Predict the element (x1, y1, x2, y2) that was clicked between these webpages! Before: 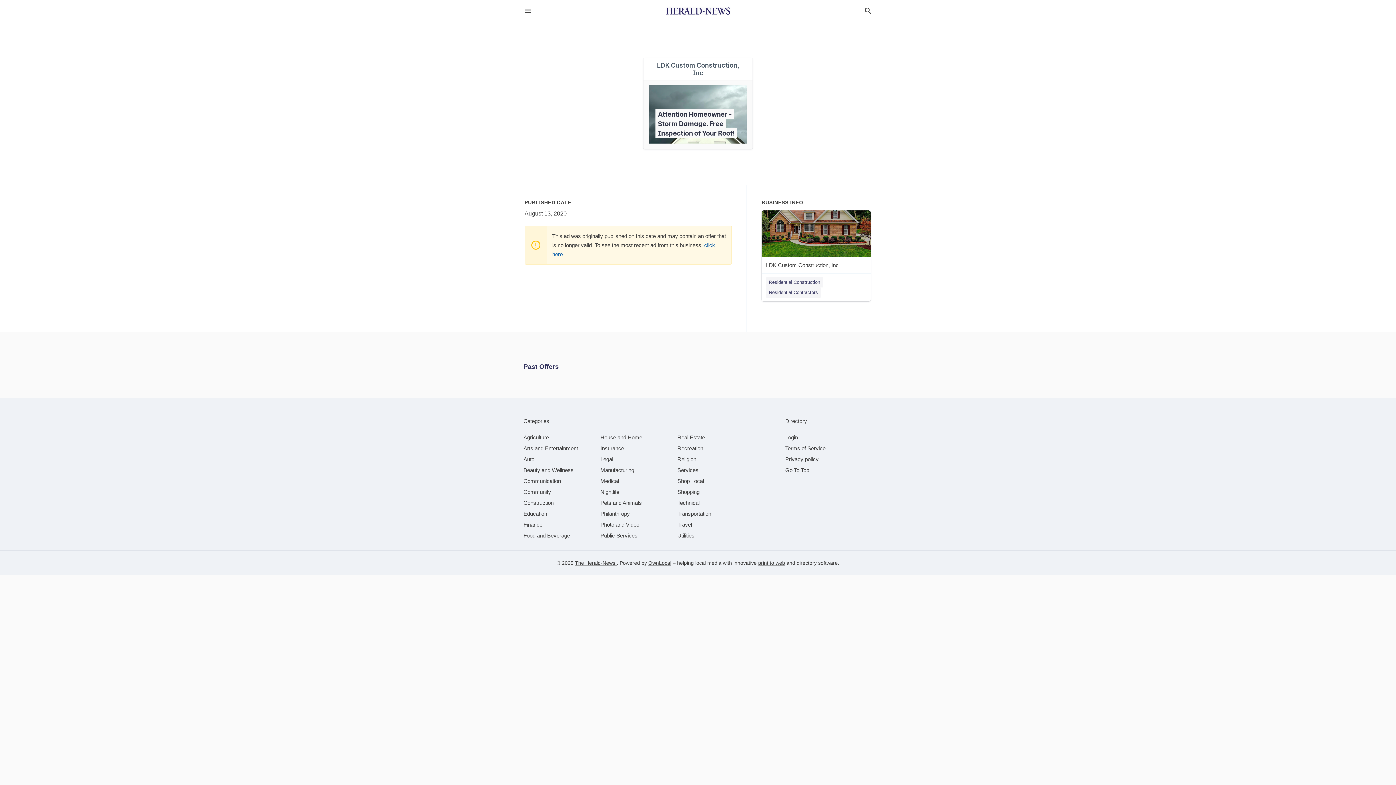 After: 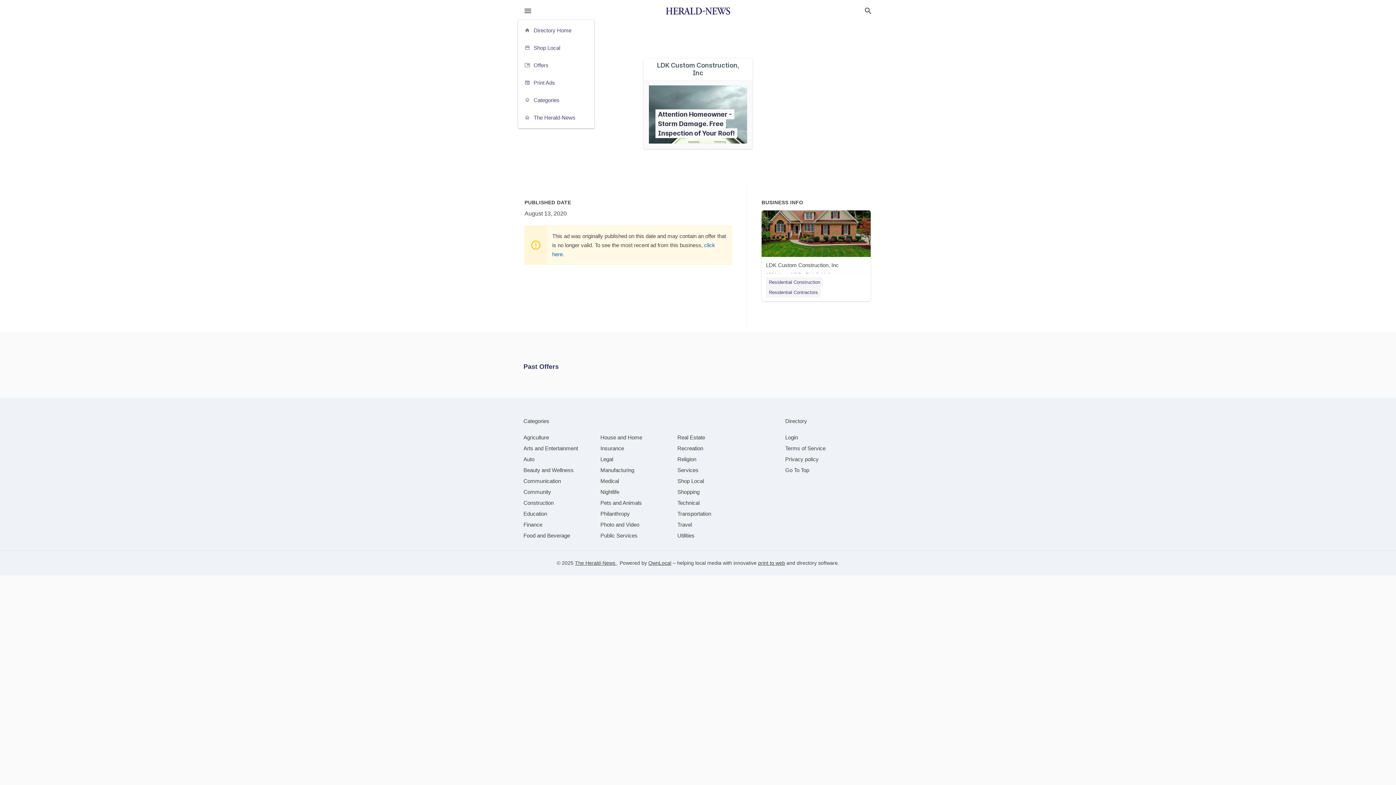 Action: label: hamburger menu bbox: (523, 6, 532, 15)